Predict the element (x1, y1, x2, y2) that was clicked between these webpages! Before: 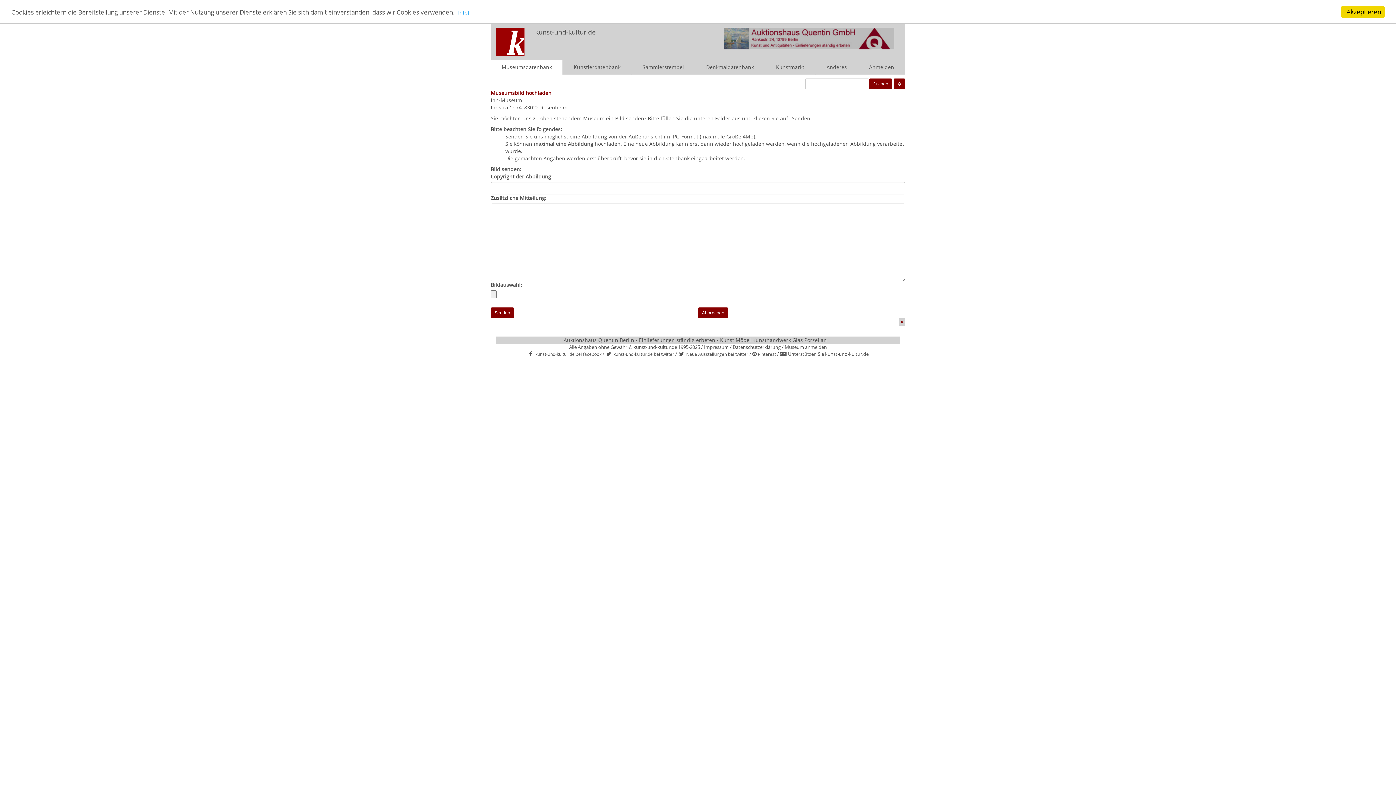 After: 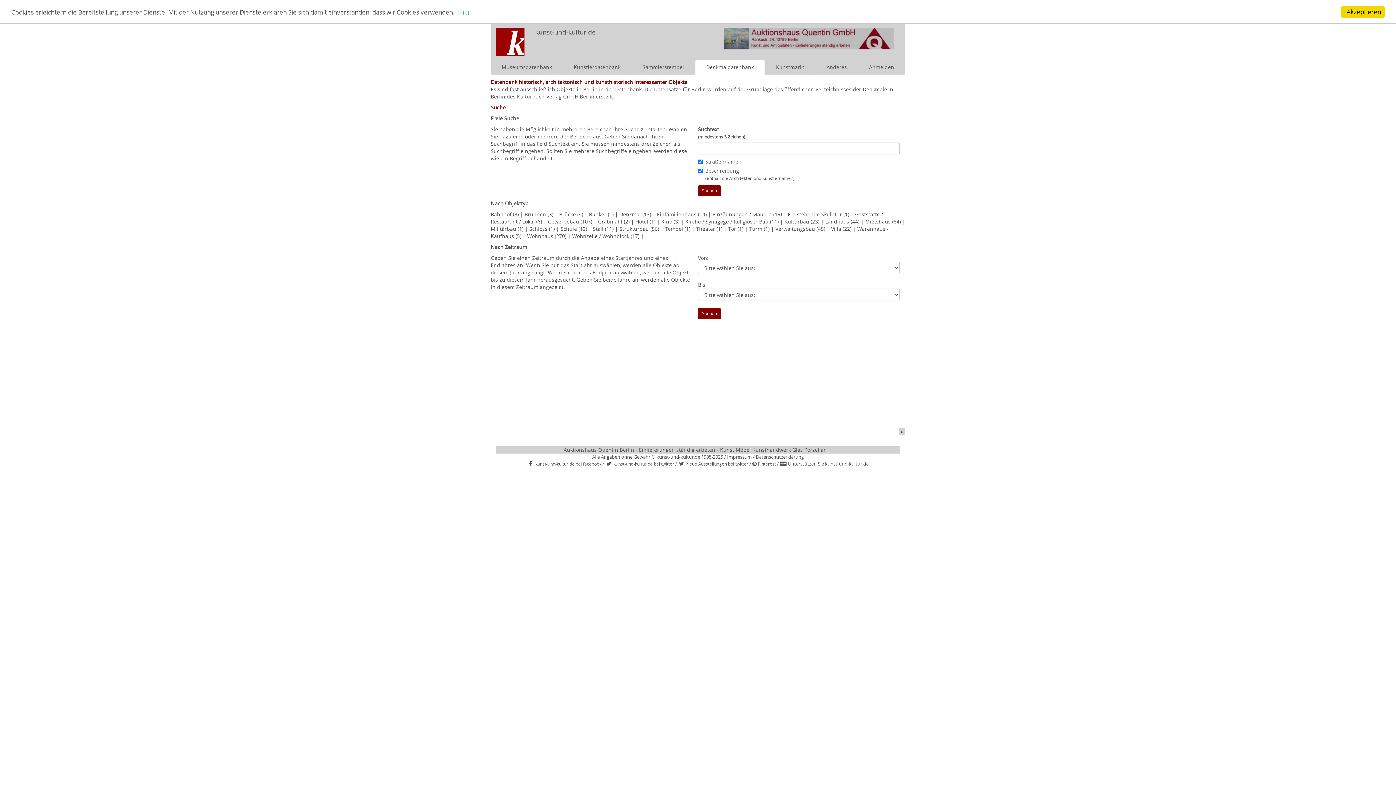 Action: bbox: (695, 59, 765, 74) label: Denkmaldatenbank